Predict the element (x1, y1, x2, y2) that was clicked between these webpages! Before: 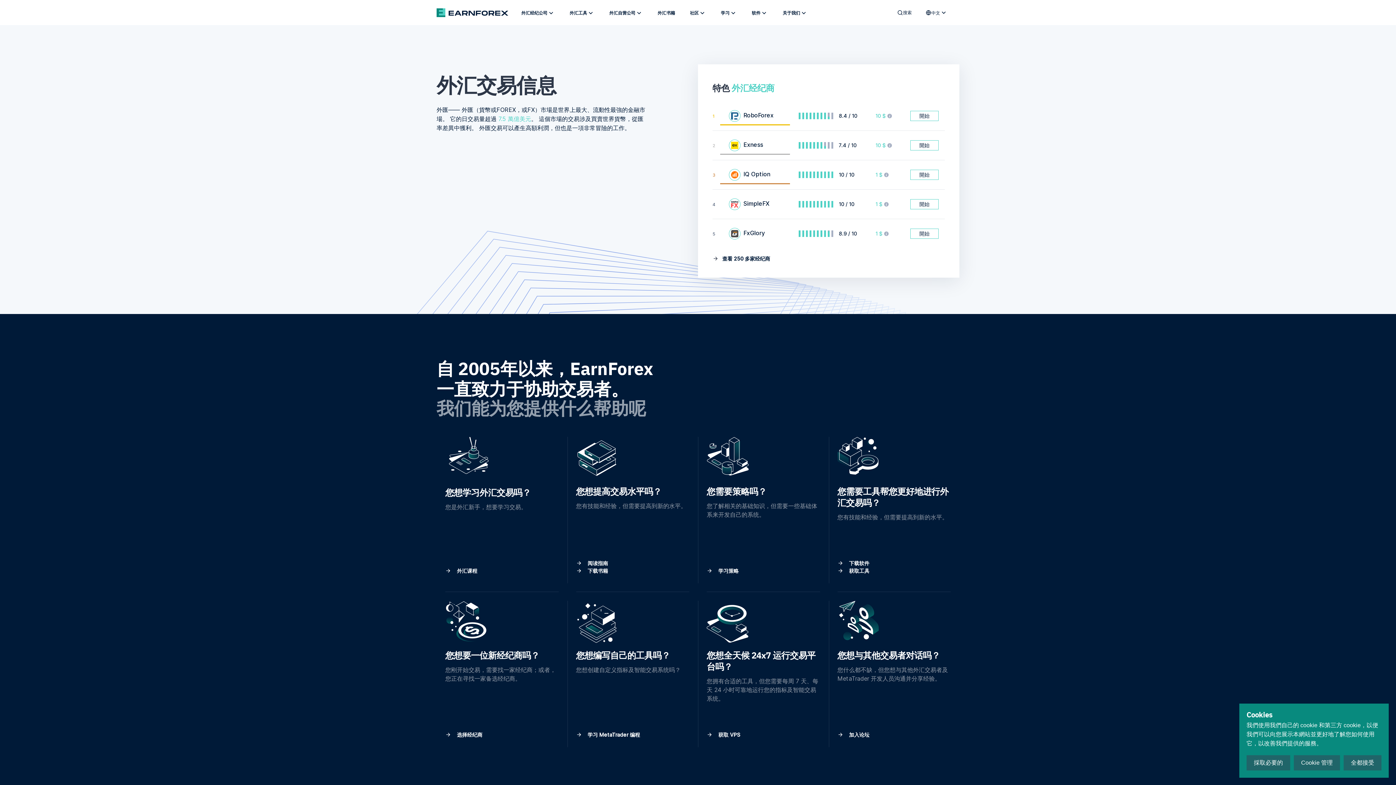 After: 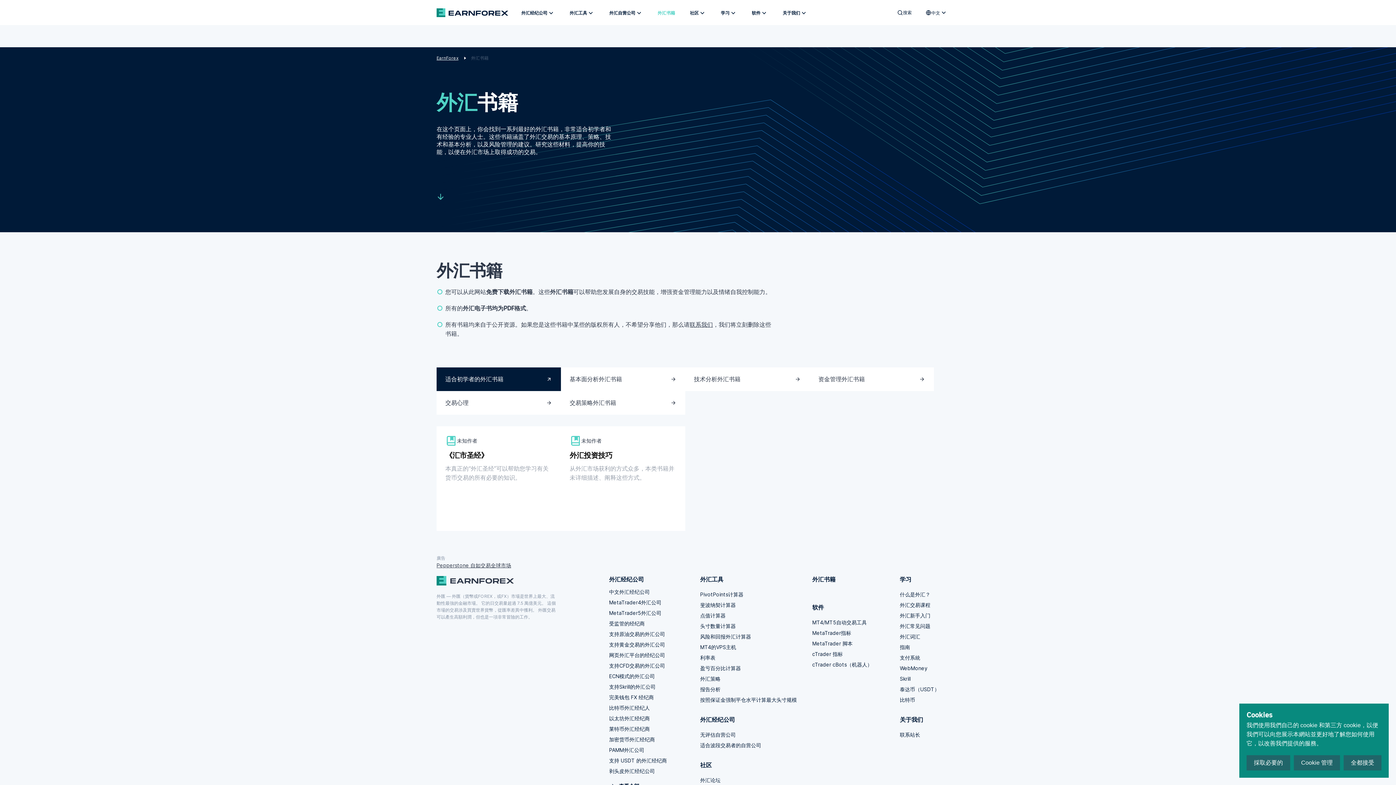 Action: bbox: (650, 1, 682, 22) label: 外汇书籍